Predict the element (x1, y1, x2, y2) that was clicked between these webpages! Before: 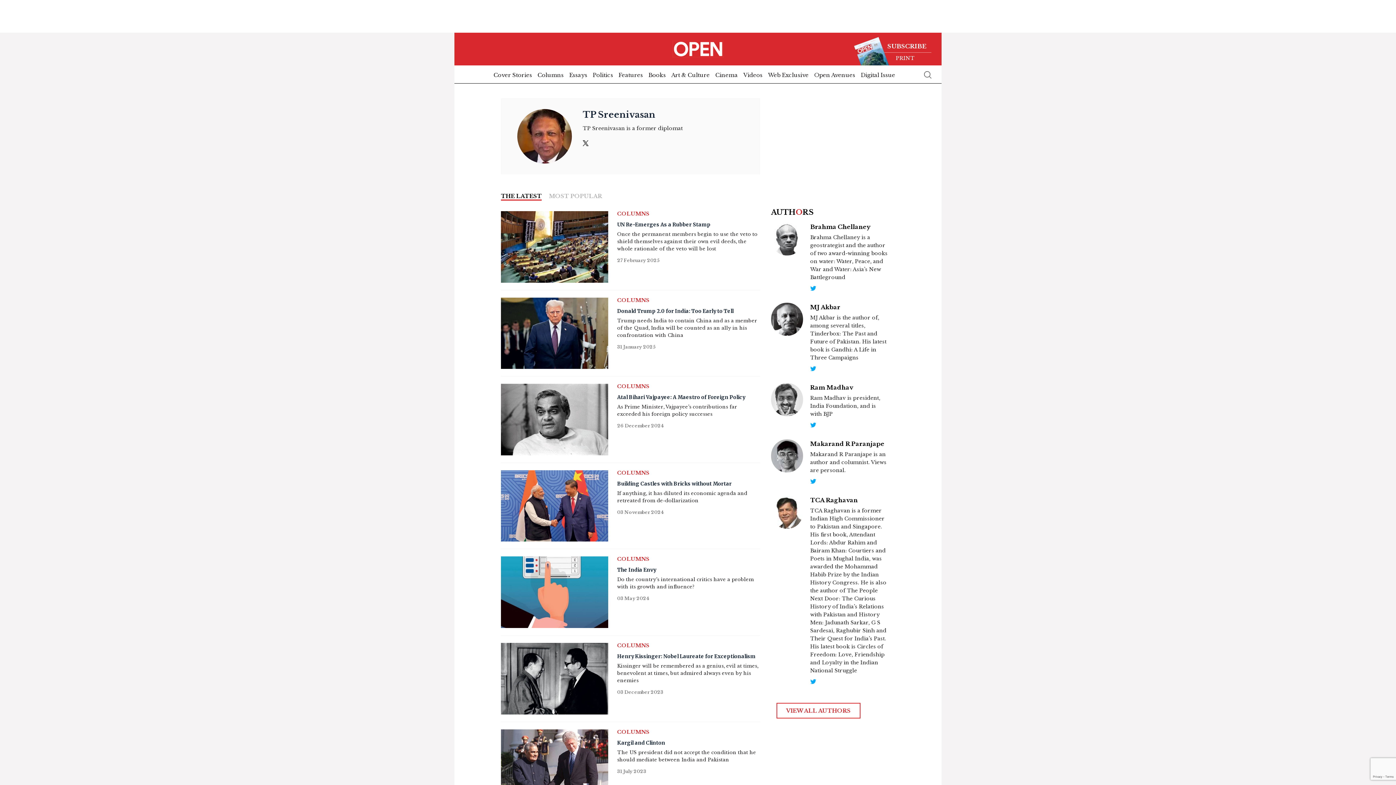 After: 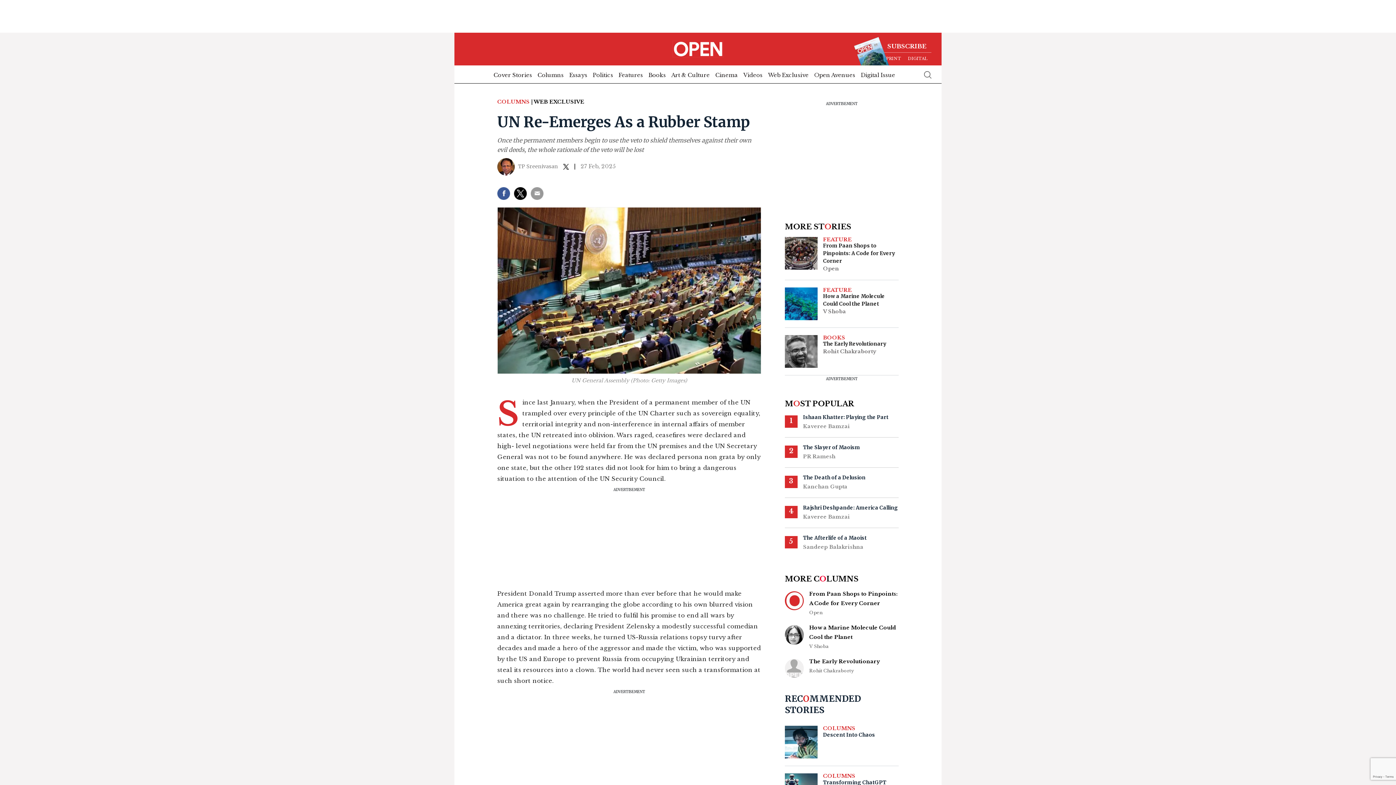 Action: label: UN Re-Emerges As a Rubber Stamp bbox: (617, 221, 760, 228)